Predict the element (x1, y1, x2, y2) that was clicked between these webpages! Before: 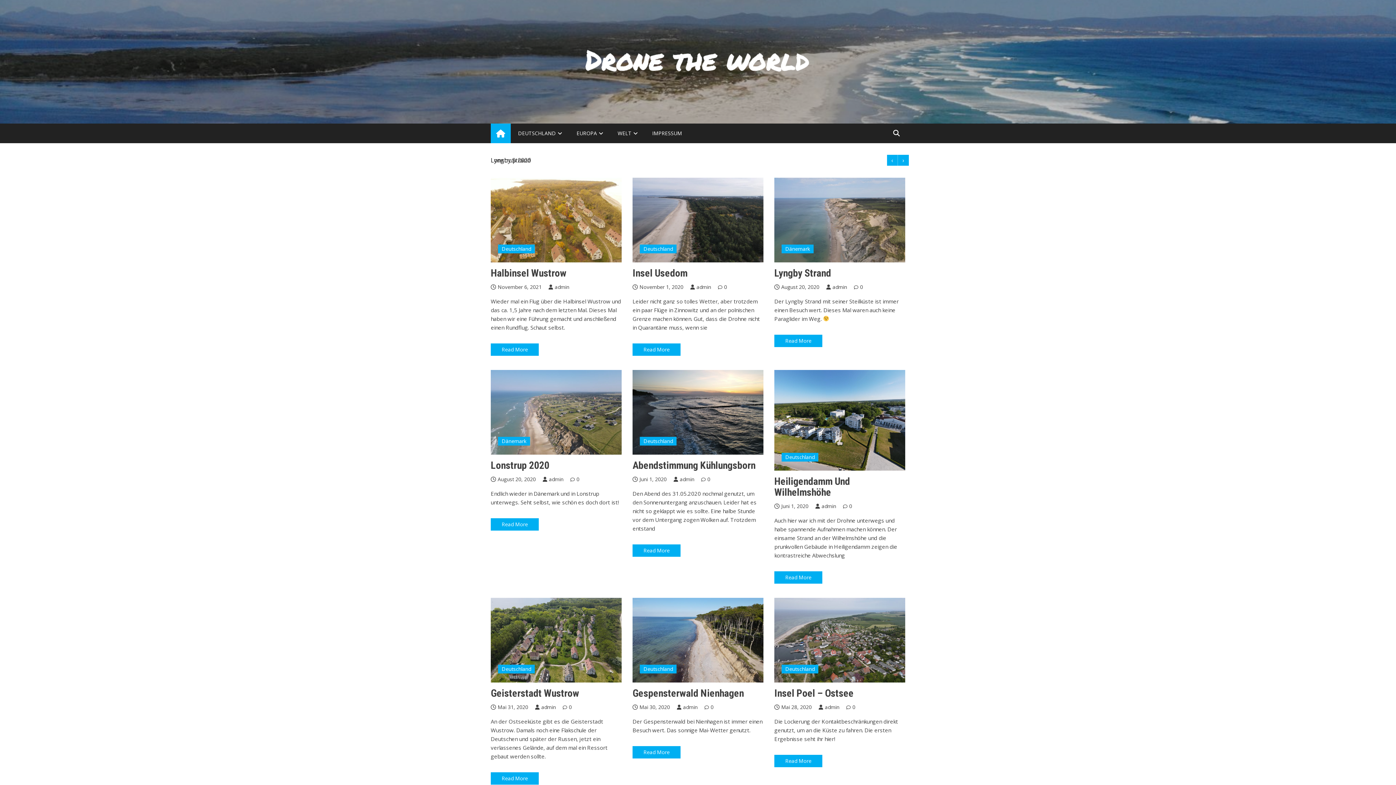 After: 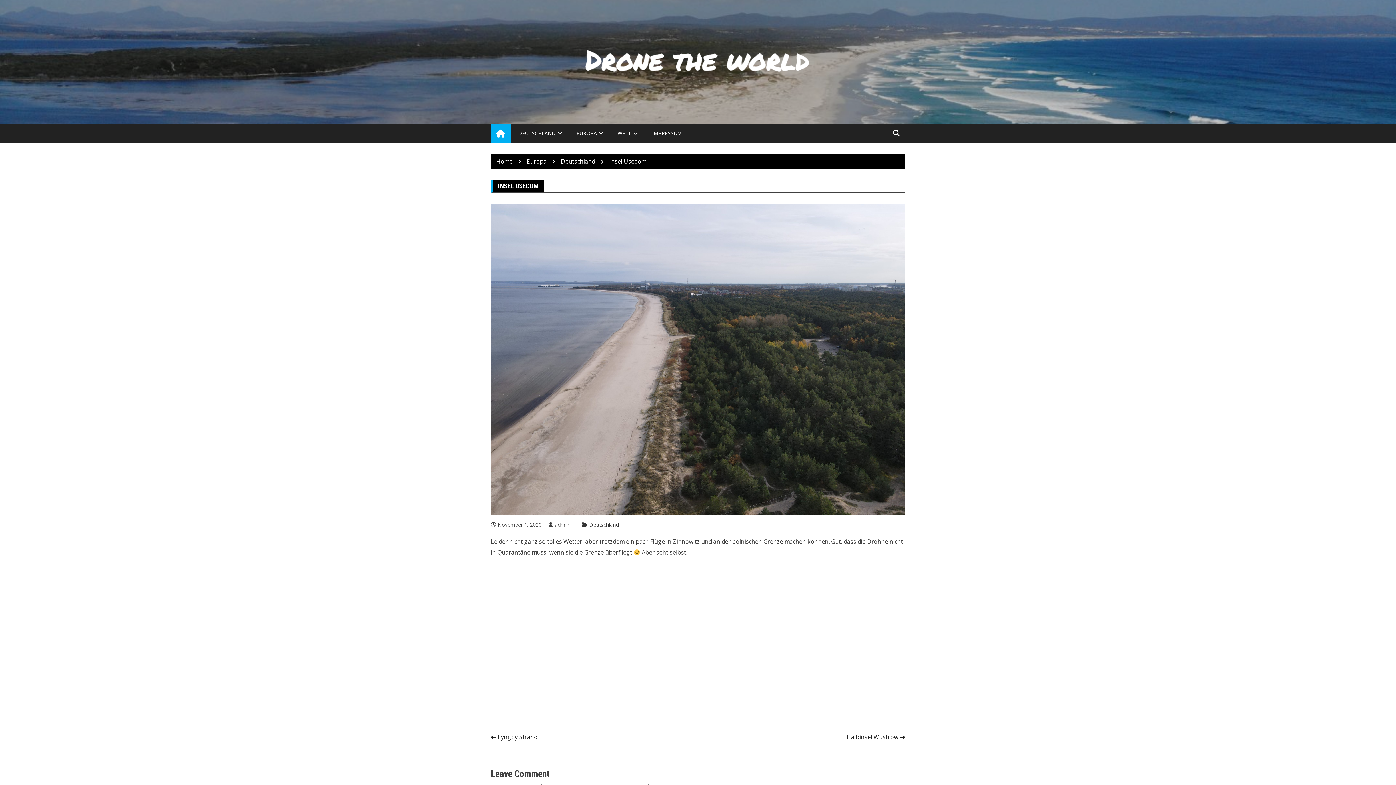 Action: label: Insel Usedom bbox: (632, 267, 687, 279)